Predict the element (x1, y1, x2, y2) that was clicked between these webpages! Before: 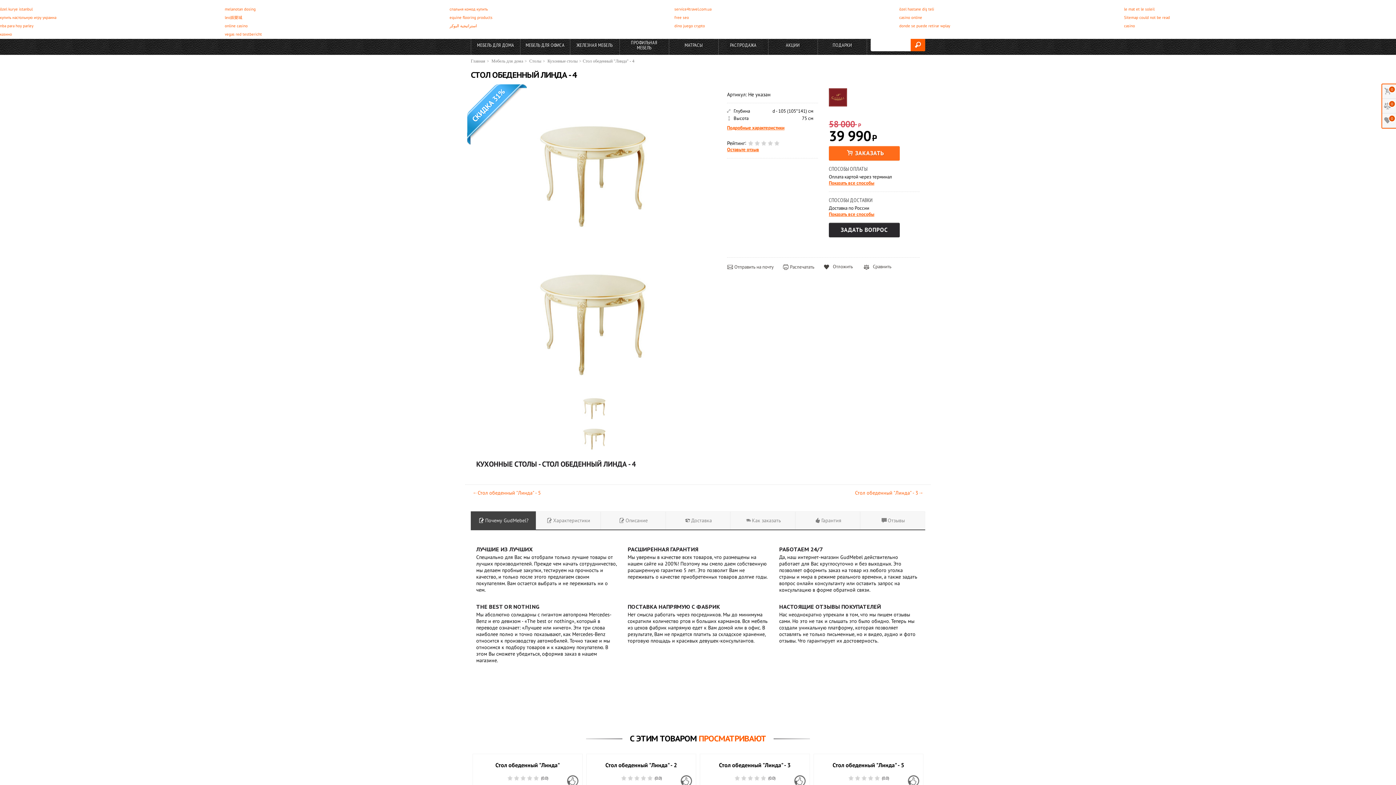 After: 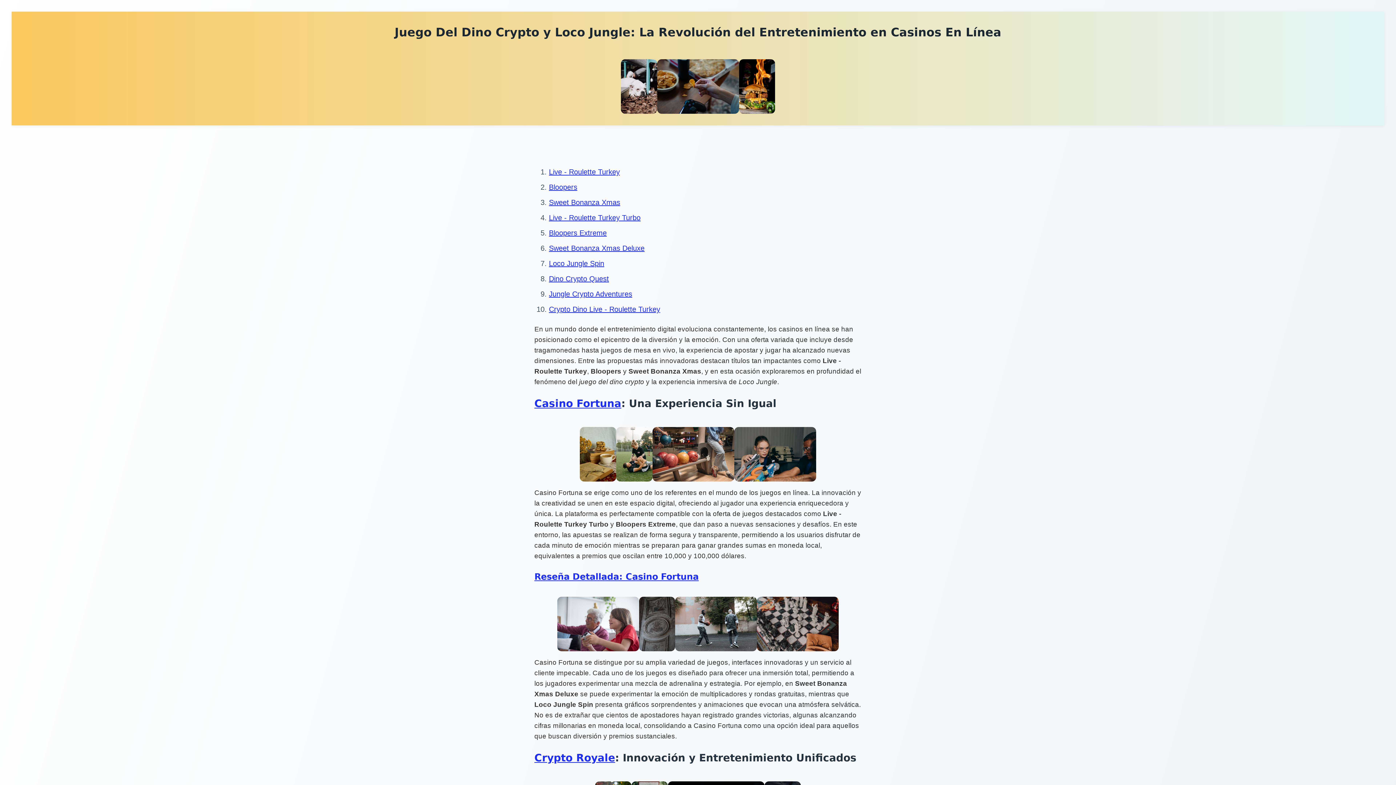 Action: bbox: (674, 23, 705, 28) label: dino juego crypto